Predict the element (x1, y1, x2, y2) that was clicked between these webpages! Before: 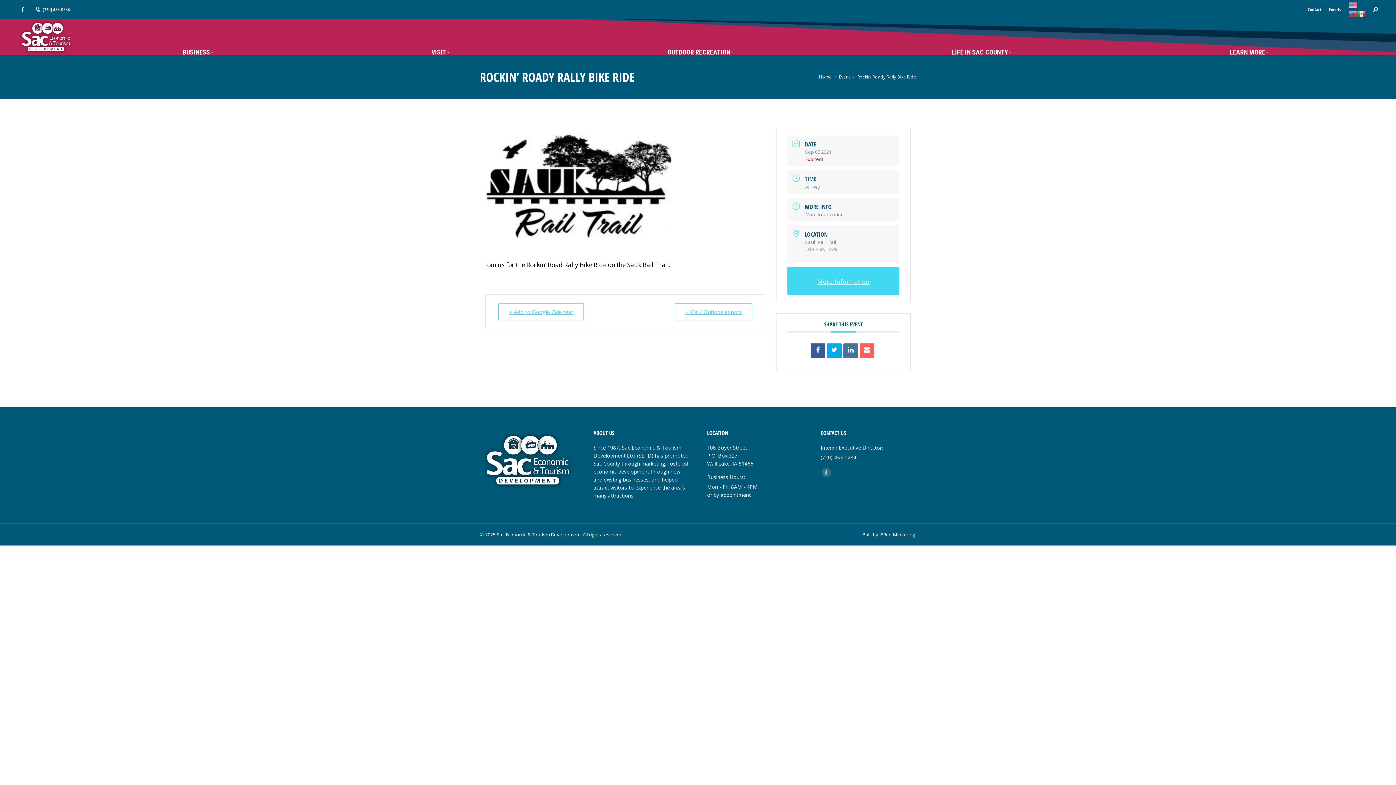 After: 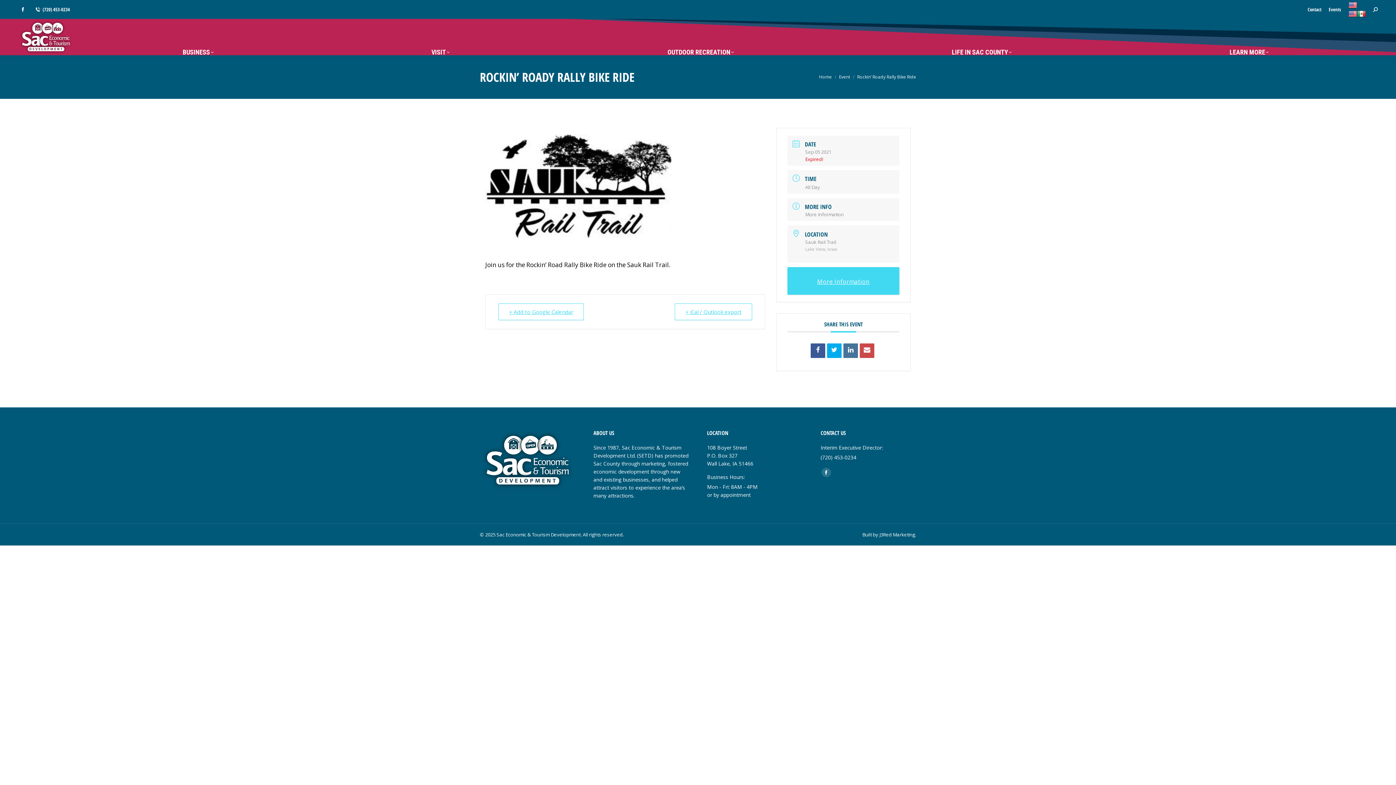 Action: bbox: (860, 343, 874, 358)